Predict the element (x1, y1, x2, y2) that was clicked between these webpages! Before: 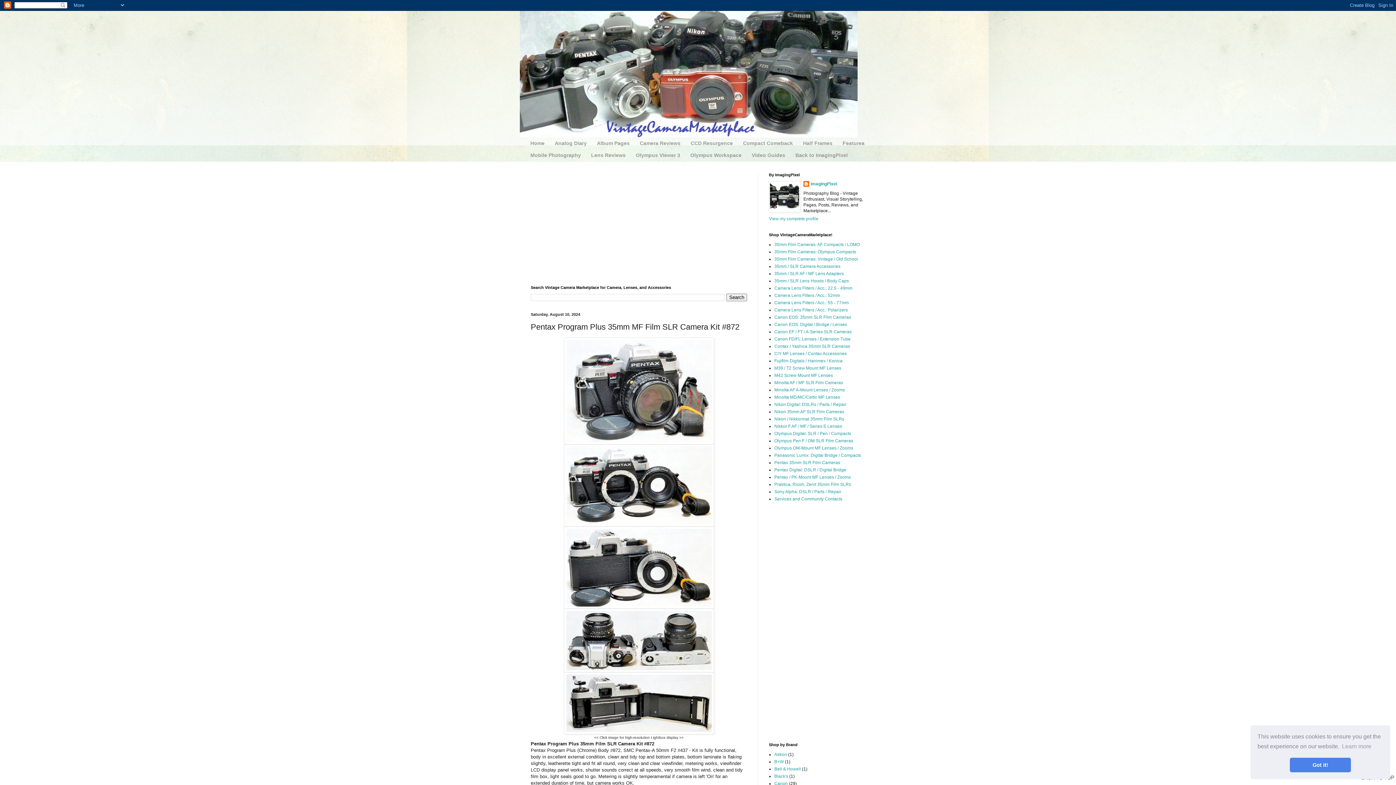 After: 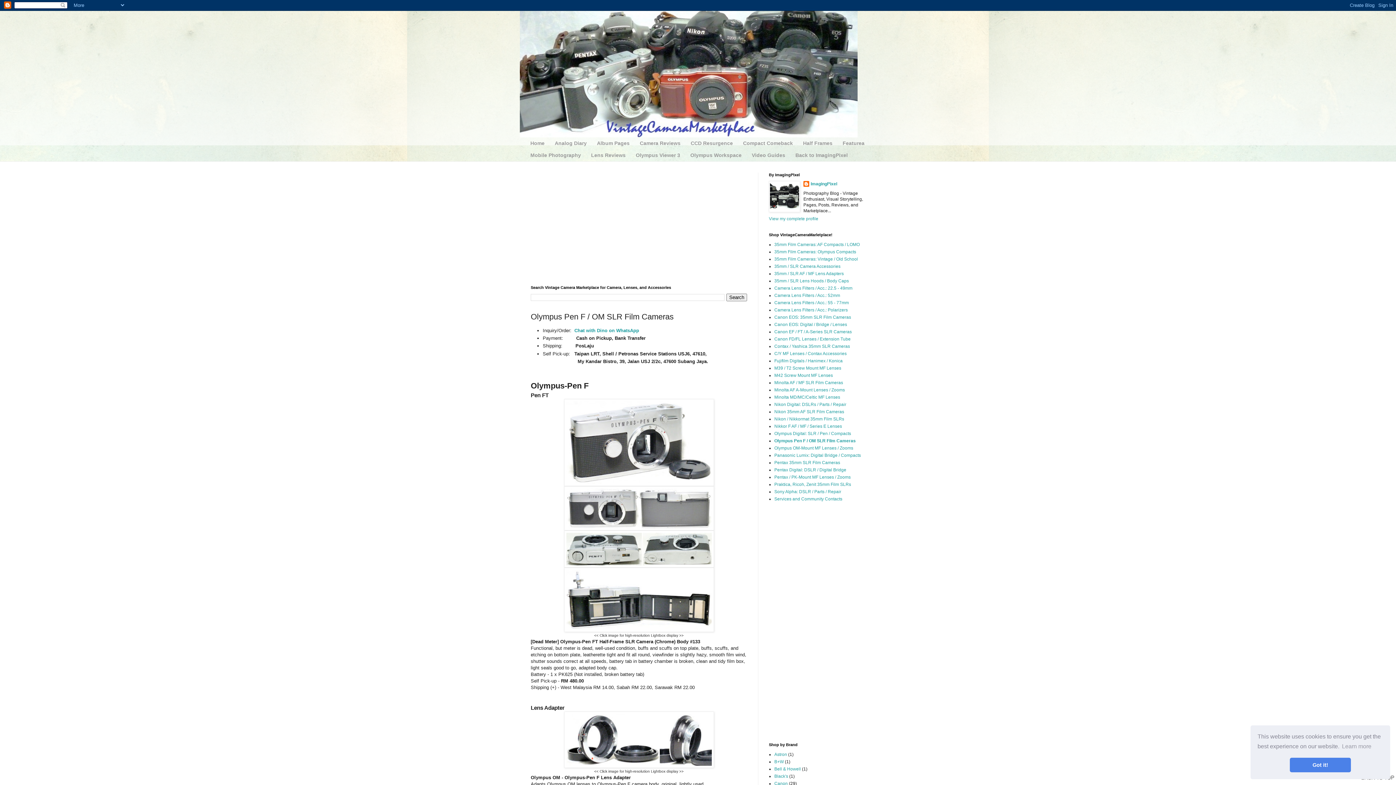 Action: label: Olympus Pen F / OM SLR Film Cameras bbox: (774, 438, 853, 443)